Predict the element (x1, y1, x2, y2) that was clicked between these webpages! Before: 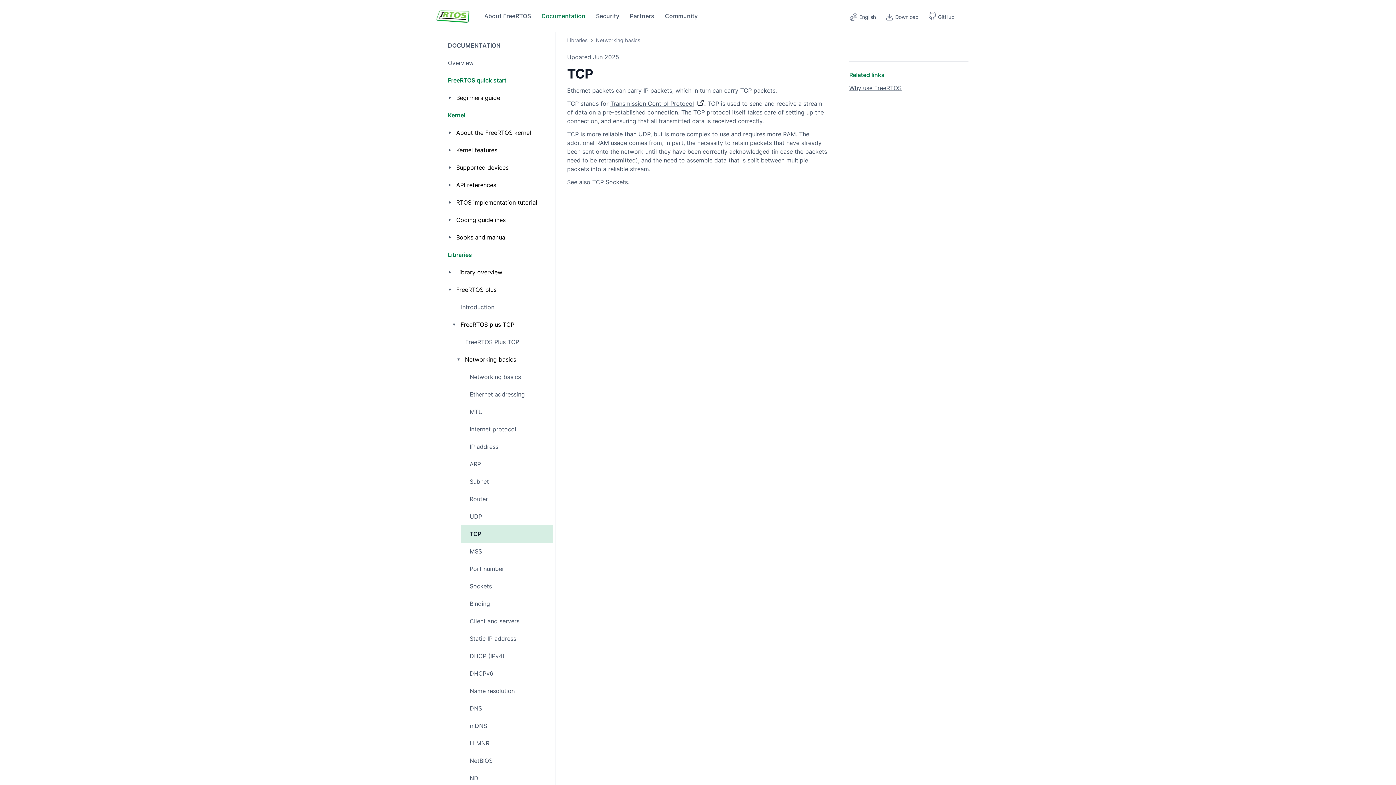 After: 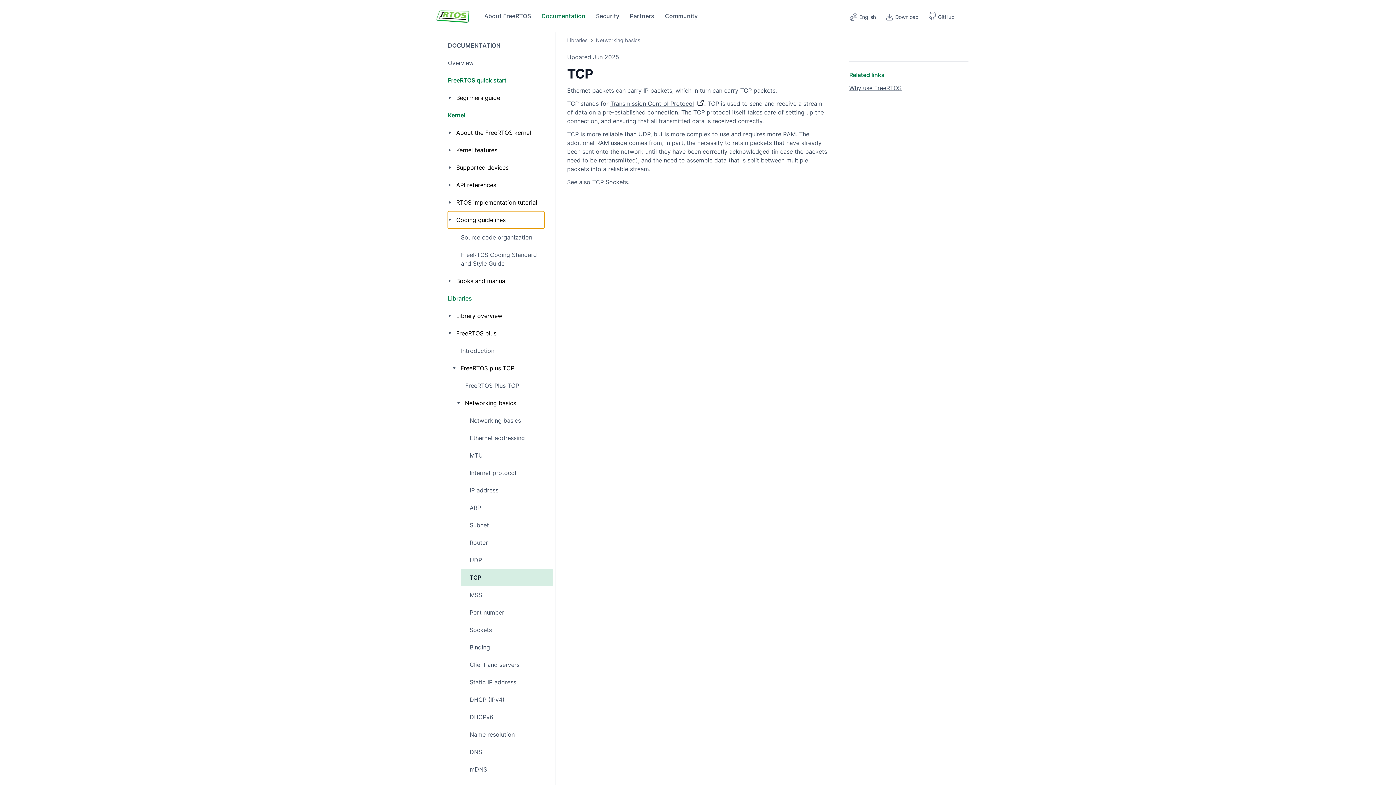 Action: bbox: (448, 211, 544, 228) label: Coding guidelines